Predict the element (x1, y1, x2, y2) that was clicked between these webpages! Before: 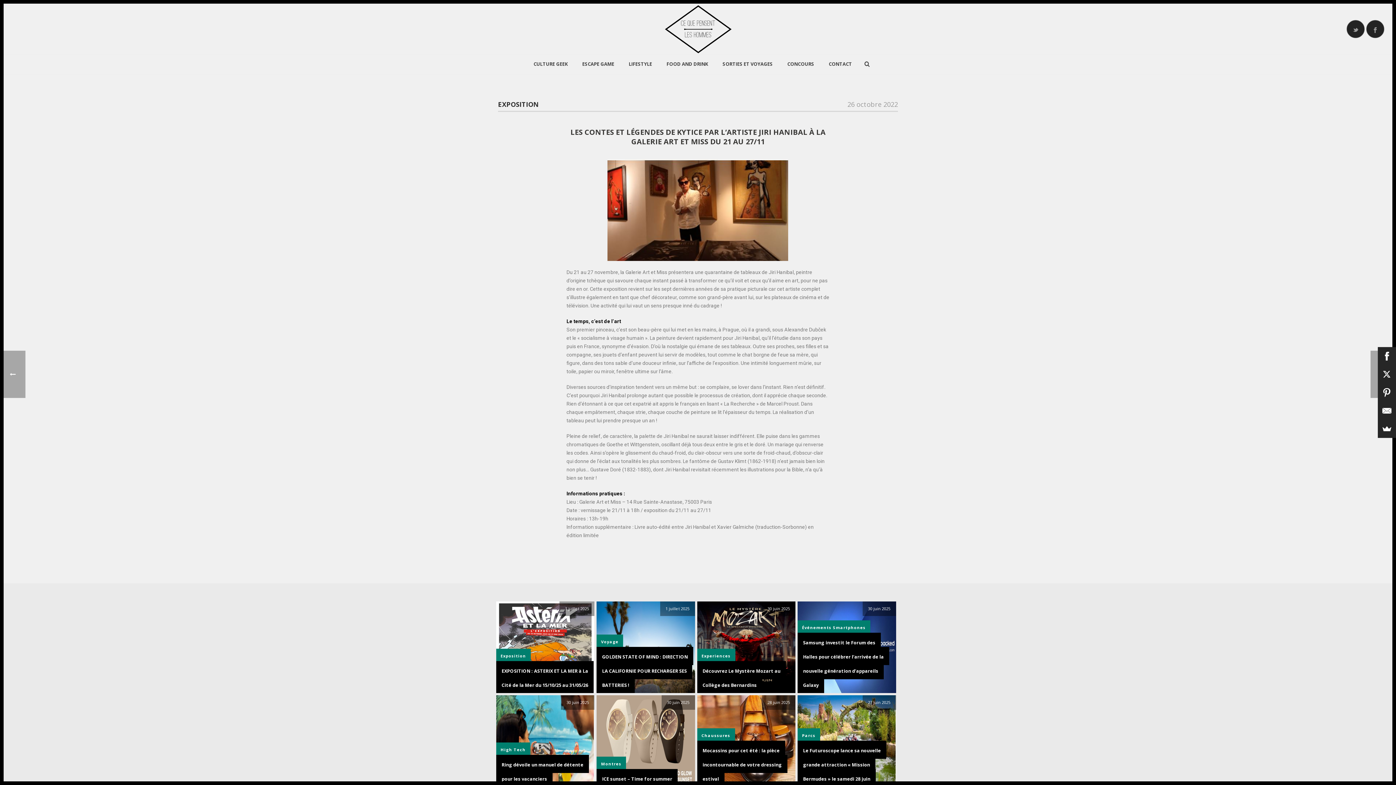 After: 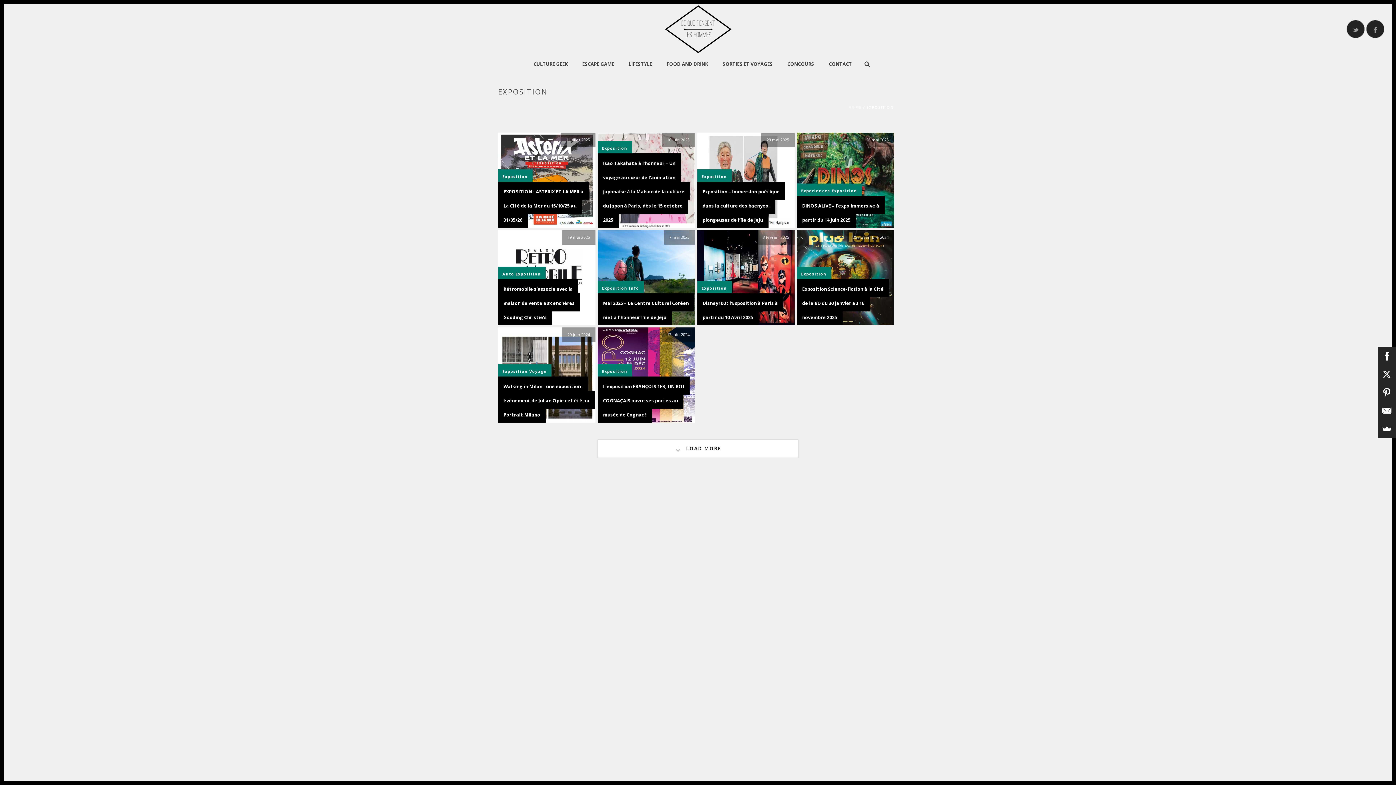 Action: bbox: (500, 653, 526, 658) label: Exposition